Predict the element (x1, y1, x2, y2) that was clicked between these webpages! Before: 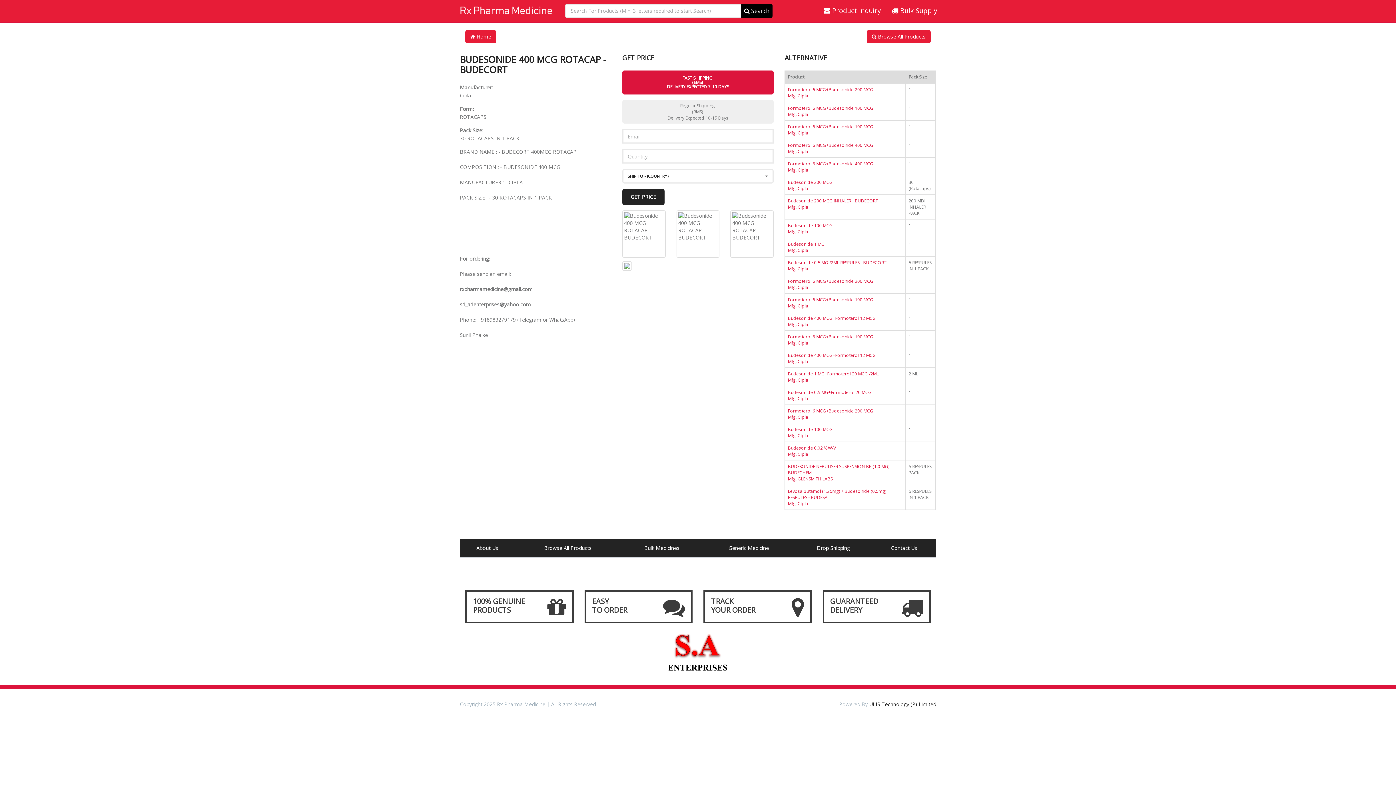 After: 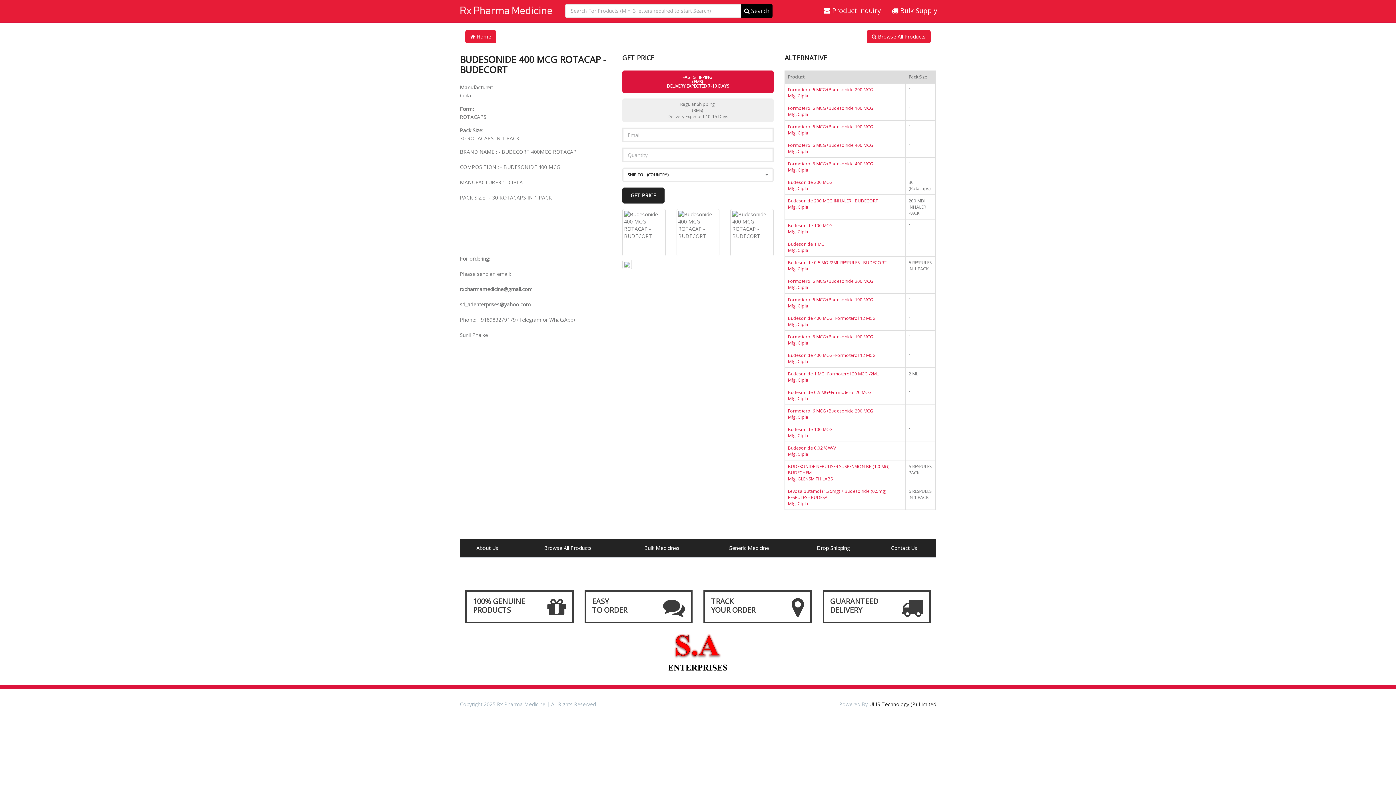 Action: bbox: (622, 70, 773, 94) label: FAST SHIPPING
(EMS)
DELIVERY EXPECTED 7-10 DAYS